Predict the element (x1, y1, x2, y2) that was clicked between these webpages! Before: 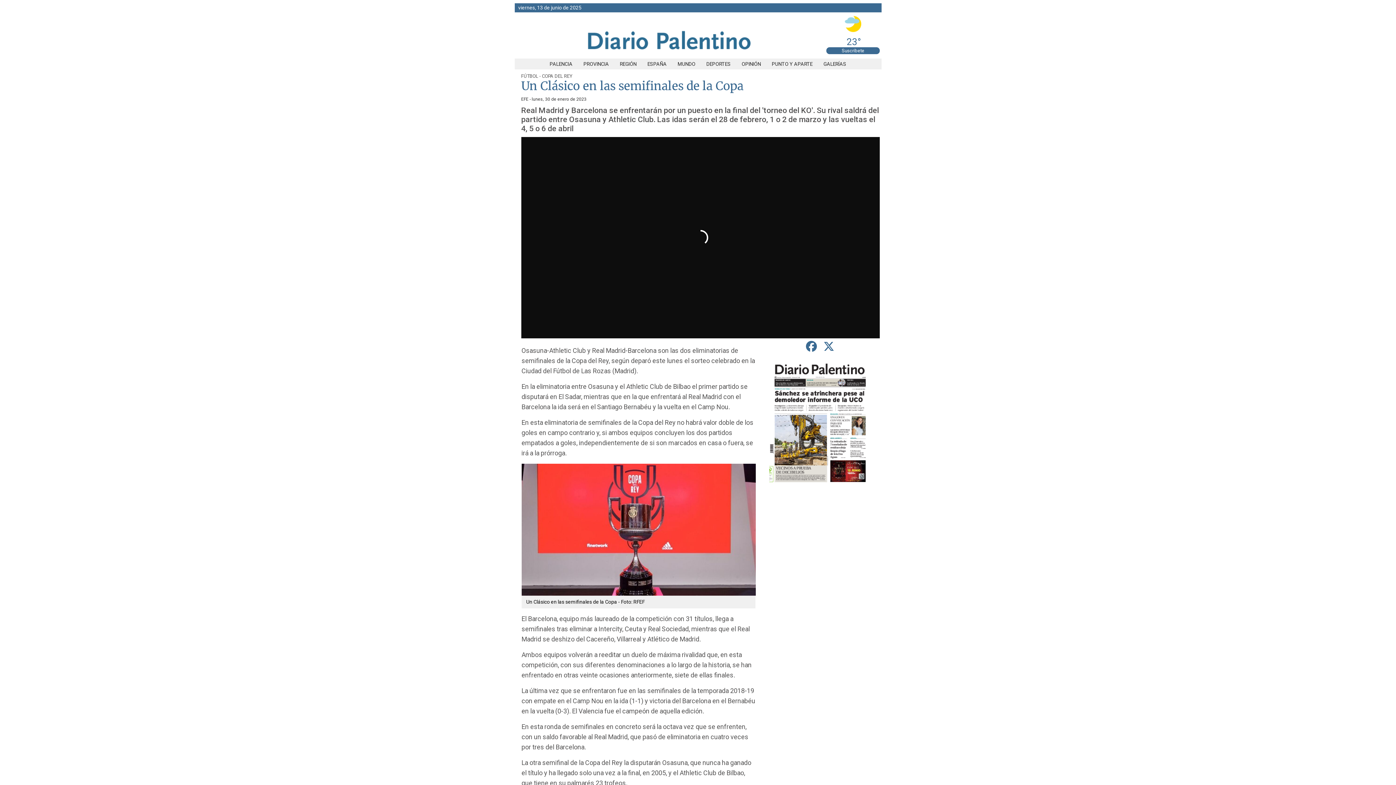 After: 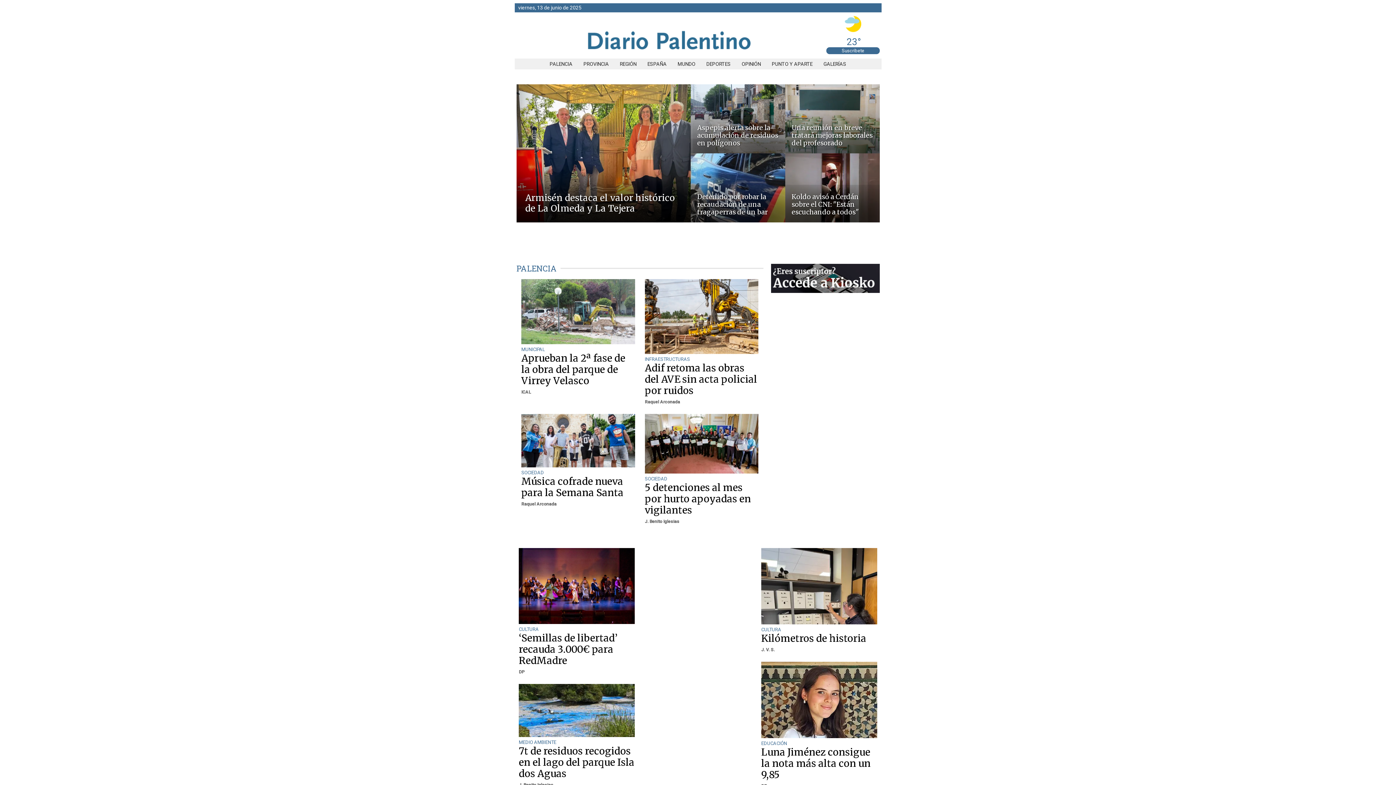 Action: bbox: (585, 53, 755, 58)